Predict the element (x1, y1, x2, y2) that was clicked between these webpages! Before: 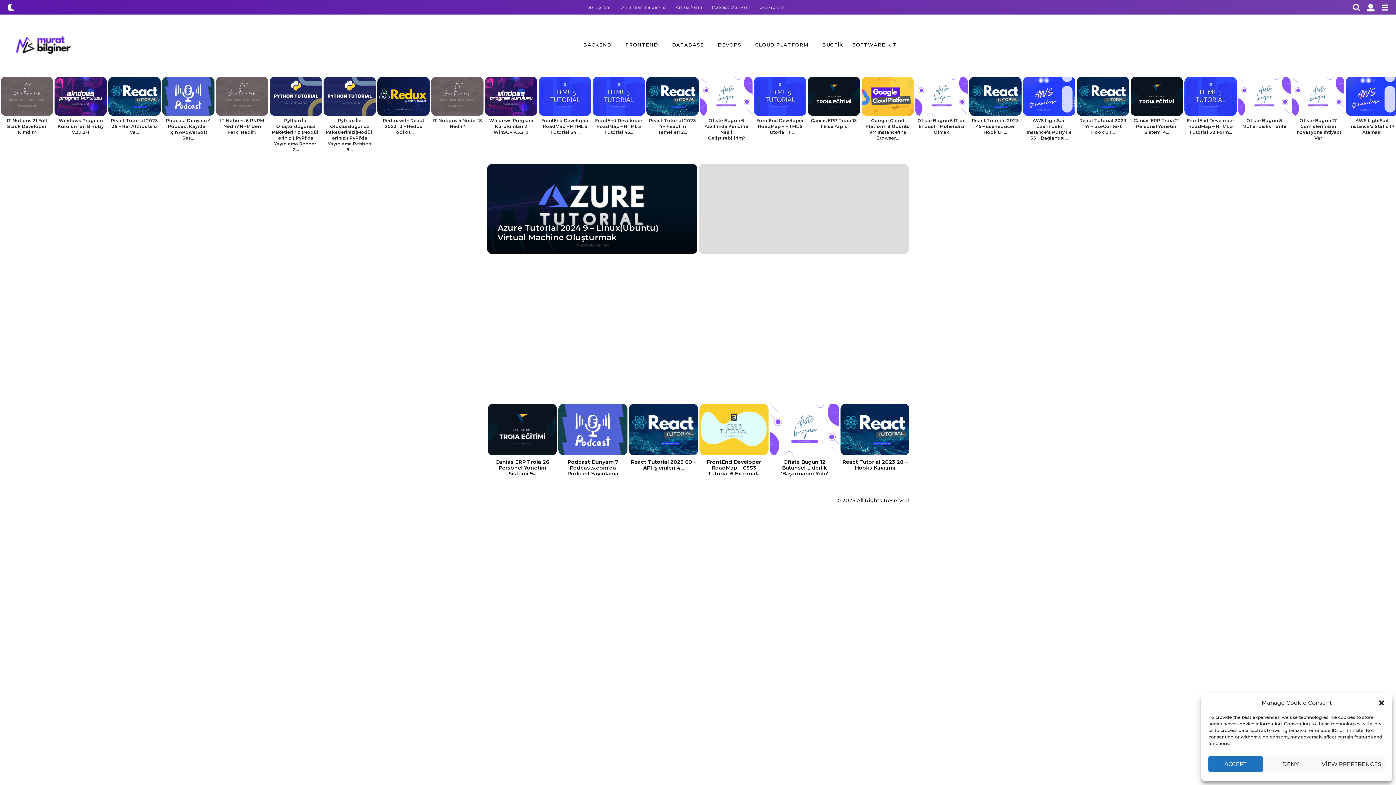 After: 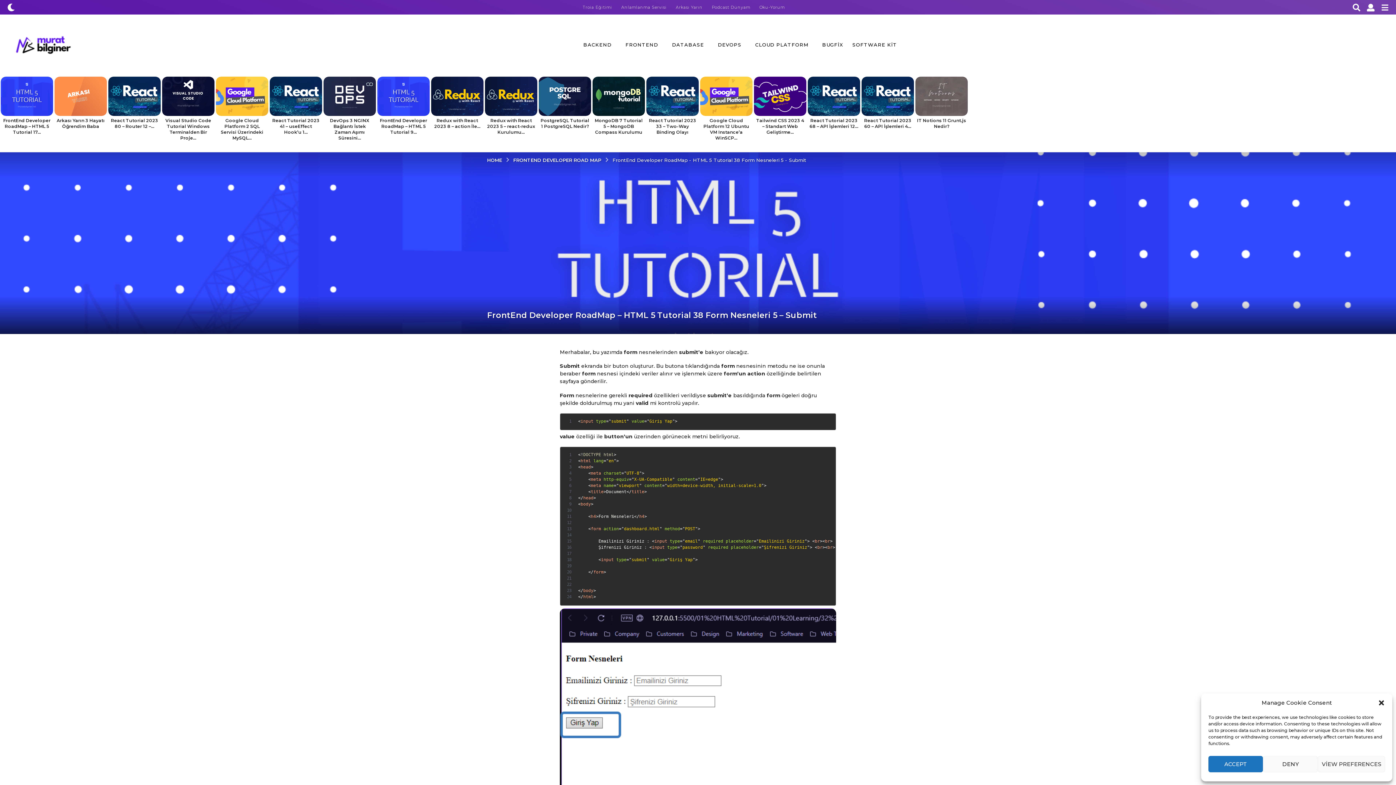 Action: label: FrontEnd Developer RoadMap – HTML 5 Tutorial 38 Form... bbox: (1187, 117, 1234, 134)